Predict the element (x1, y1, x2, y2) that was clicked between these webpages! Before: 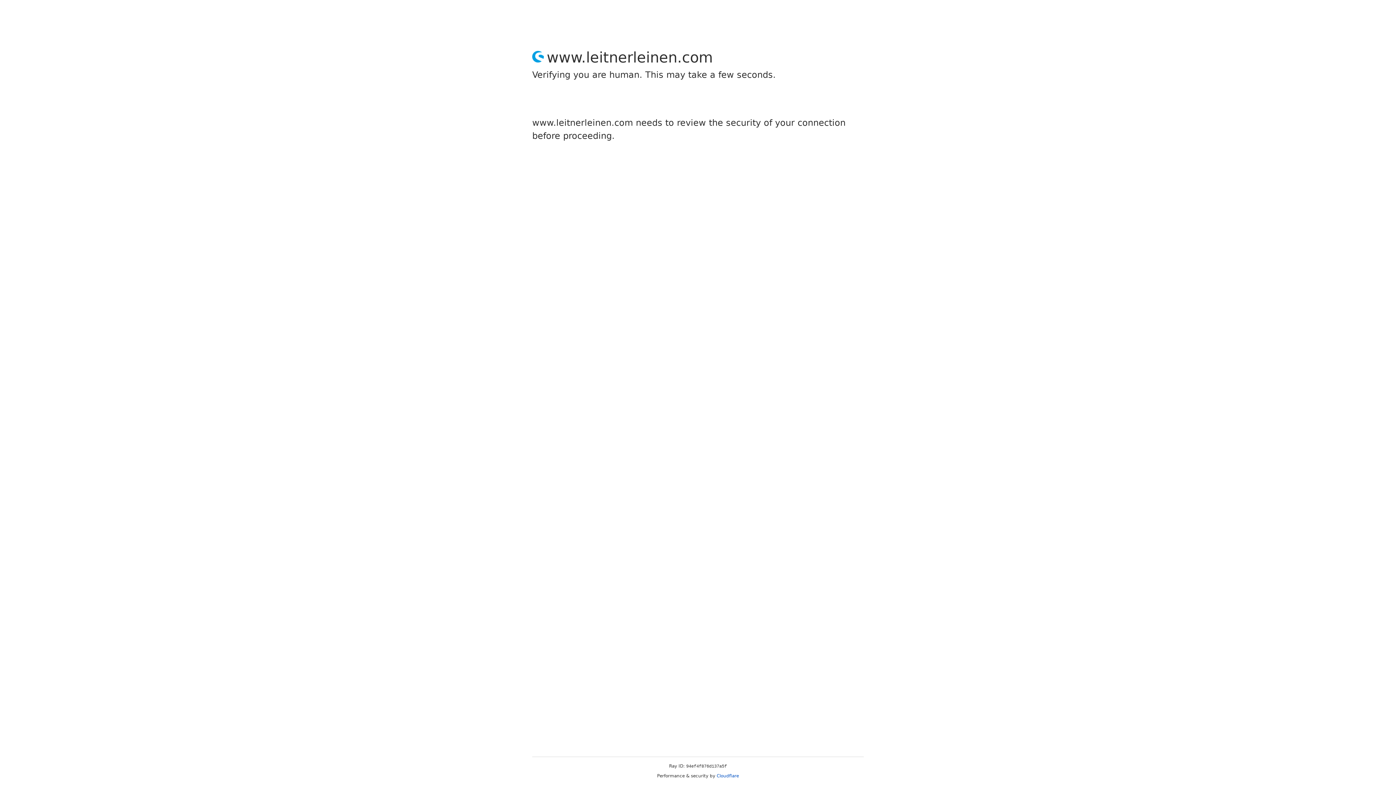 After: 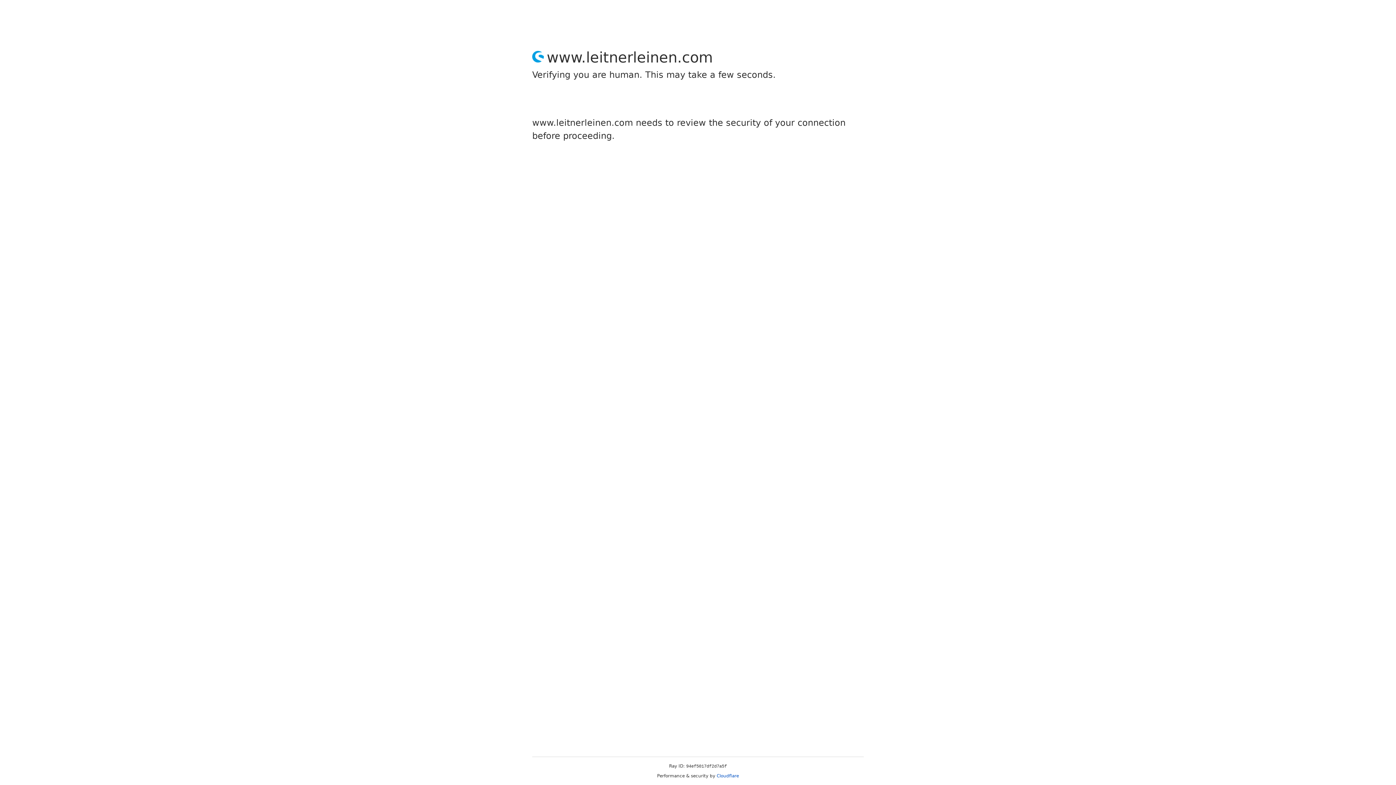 Action: bbox: (716, 773, 739, 778) label: Cloudflare